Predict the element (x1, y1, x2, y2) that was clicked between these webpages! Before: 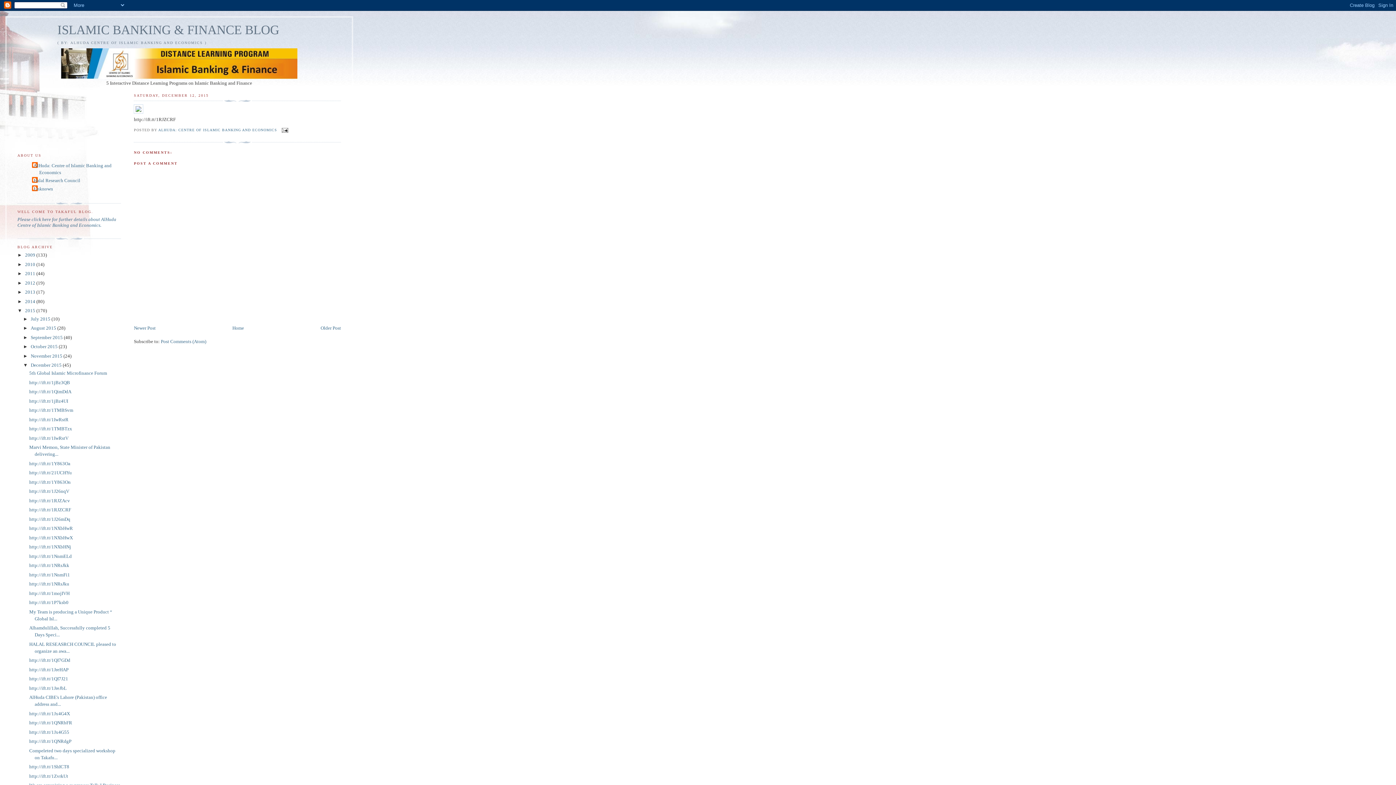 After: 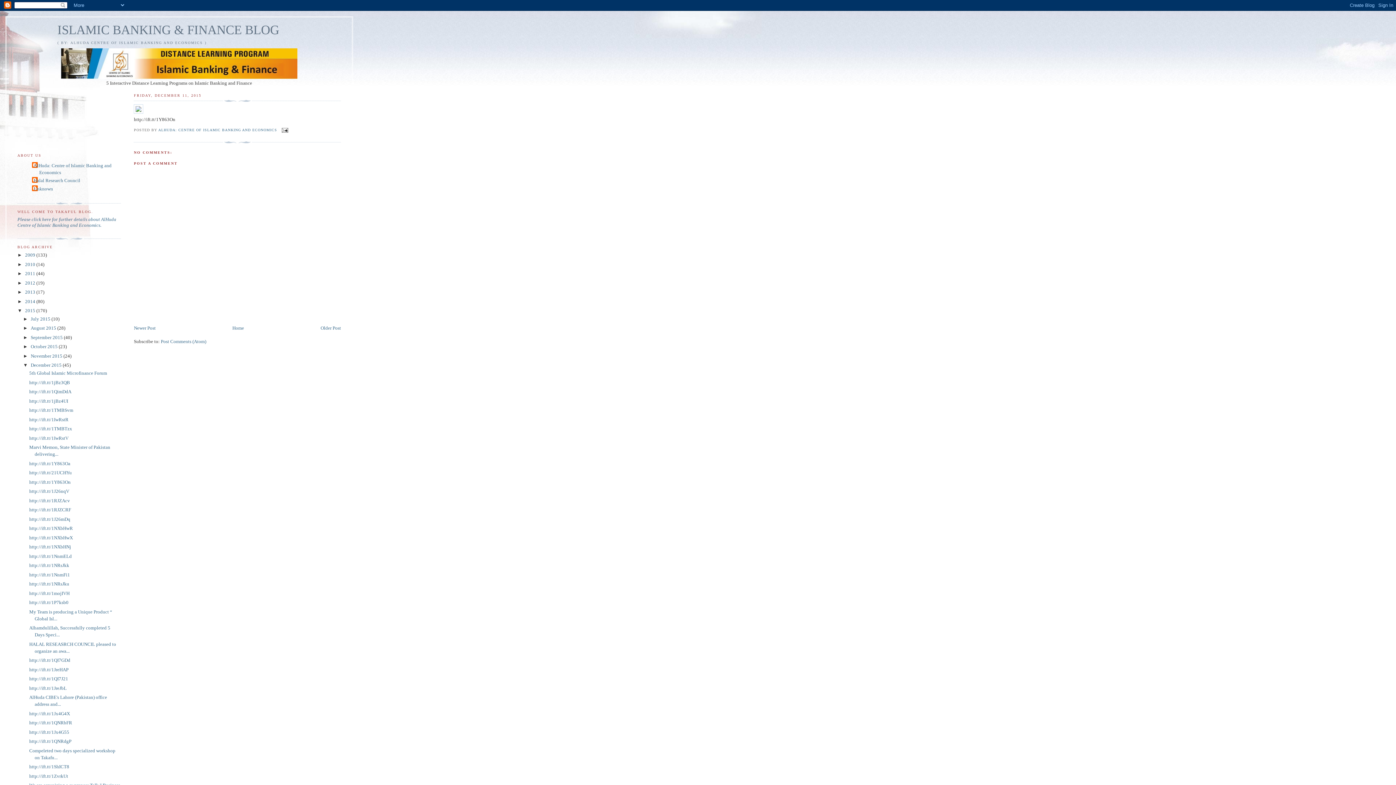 Action: label: http://ift.tt/1Y863On bbox: (29, 479, 70, 485)